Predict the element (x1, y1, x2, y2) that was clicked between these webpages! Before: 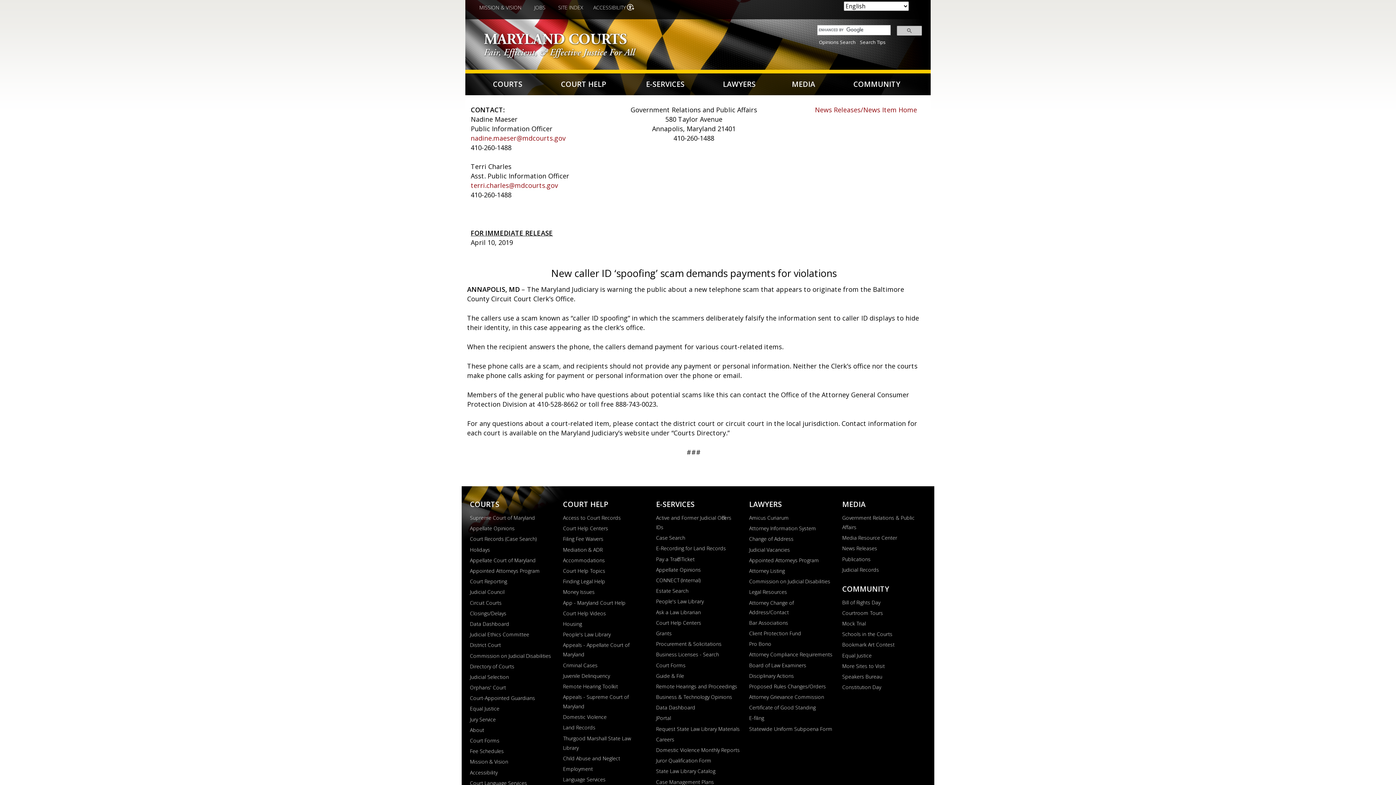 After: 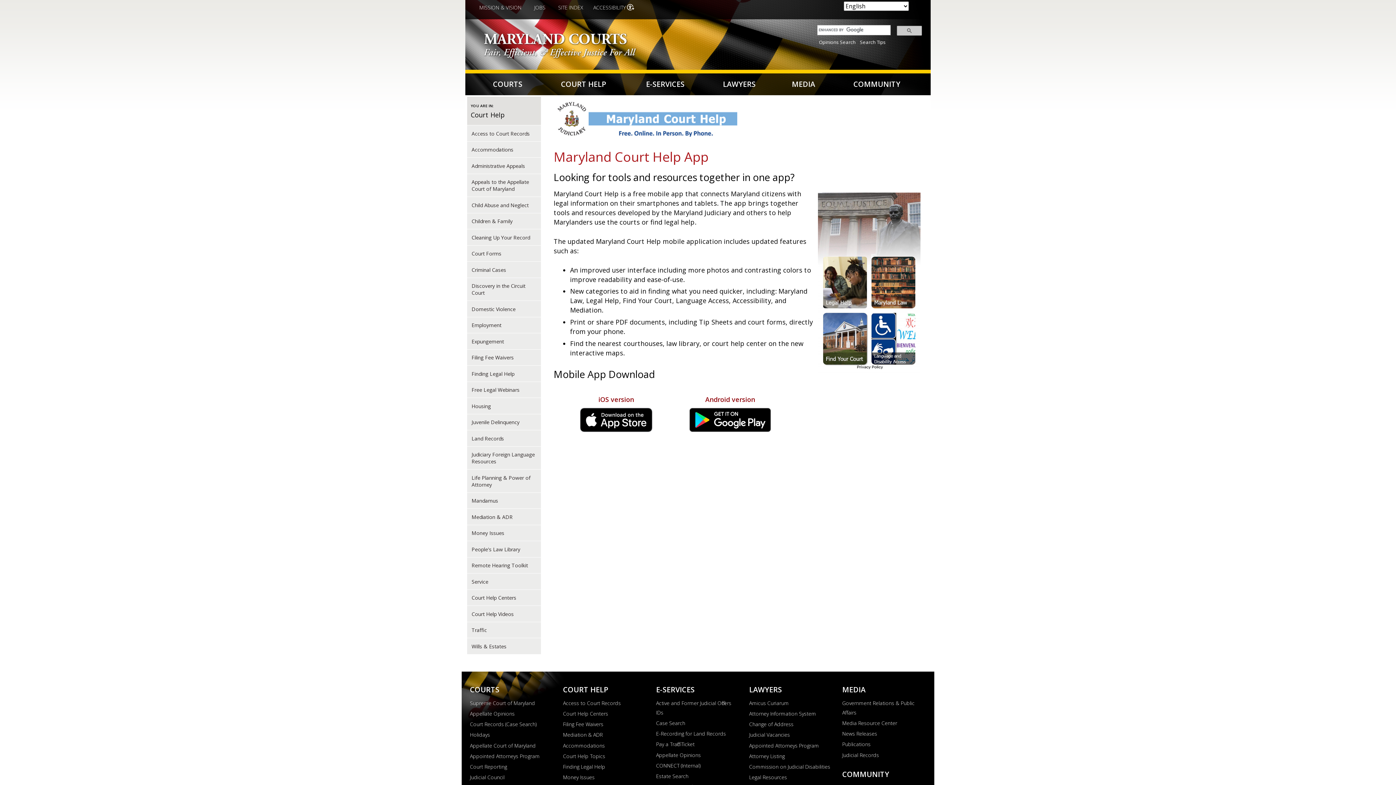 Action: label: App - Maryland Court Help bbox: (563, 598, 646, 607)